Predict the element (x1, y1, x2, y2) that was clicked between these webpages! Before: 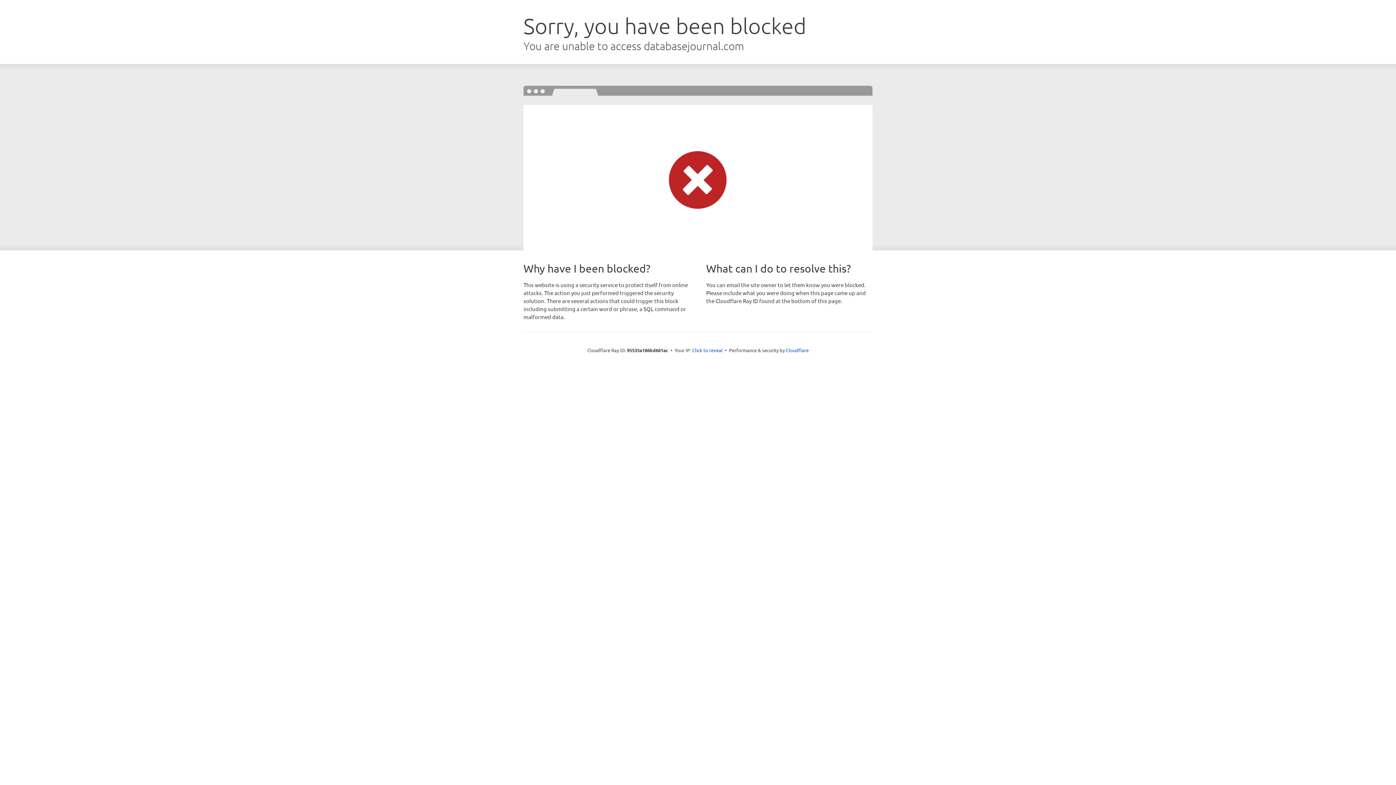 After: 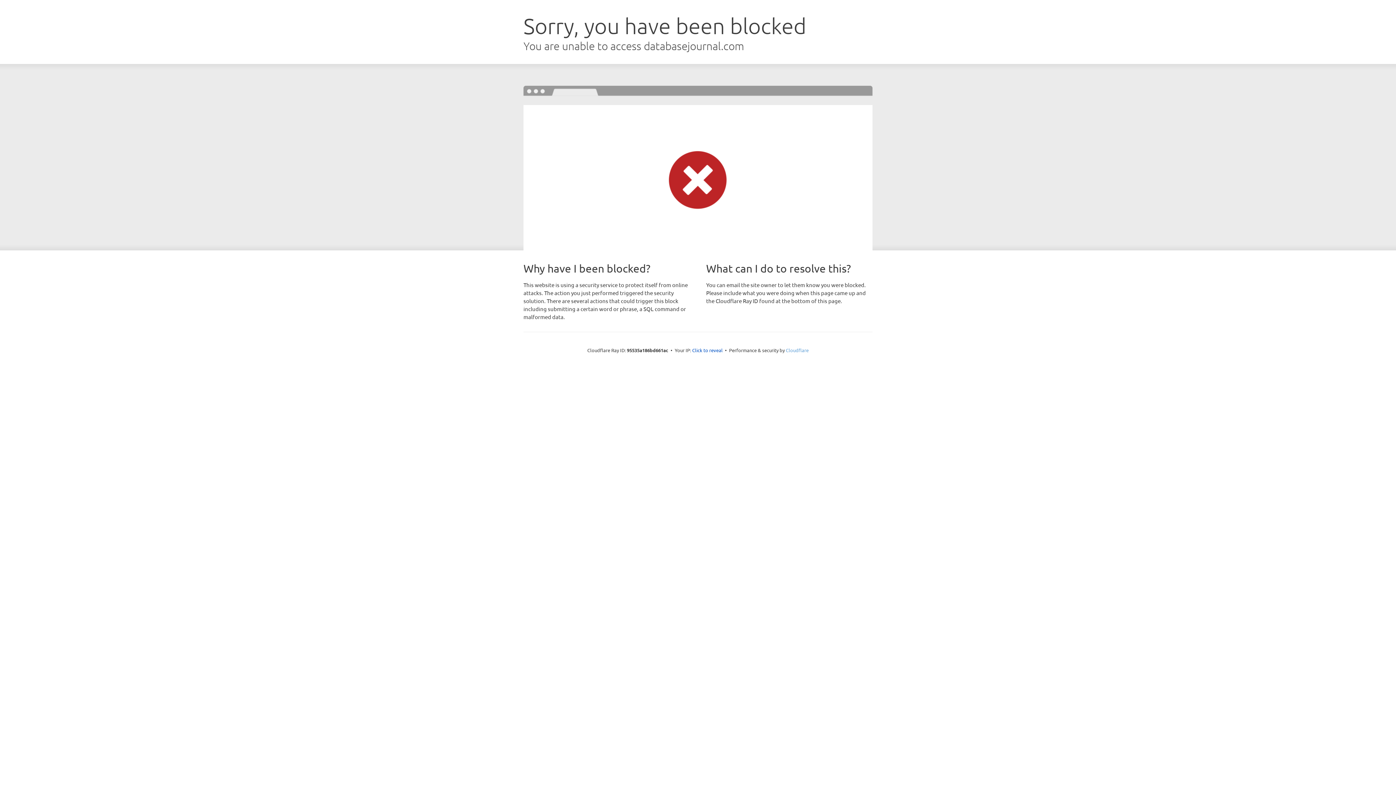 Action: bbox: (786, 347, 808, 353) label: Cloudflare